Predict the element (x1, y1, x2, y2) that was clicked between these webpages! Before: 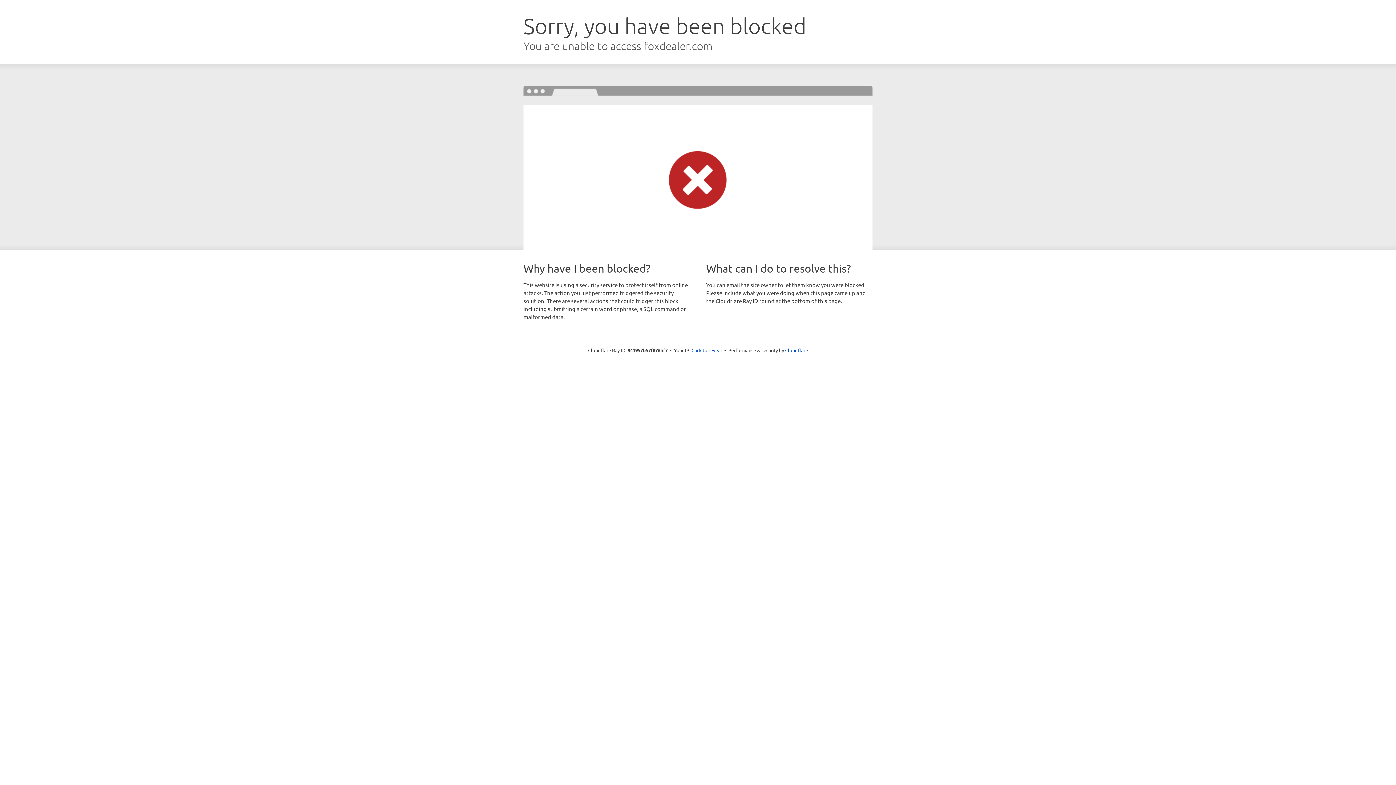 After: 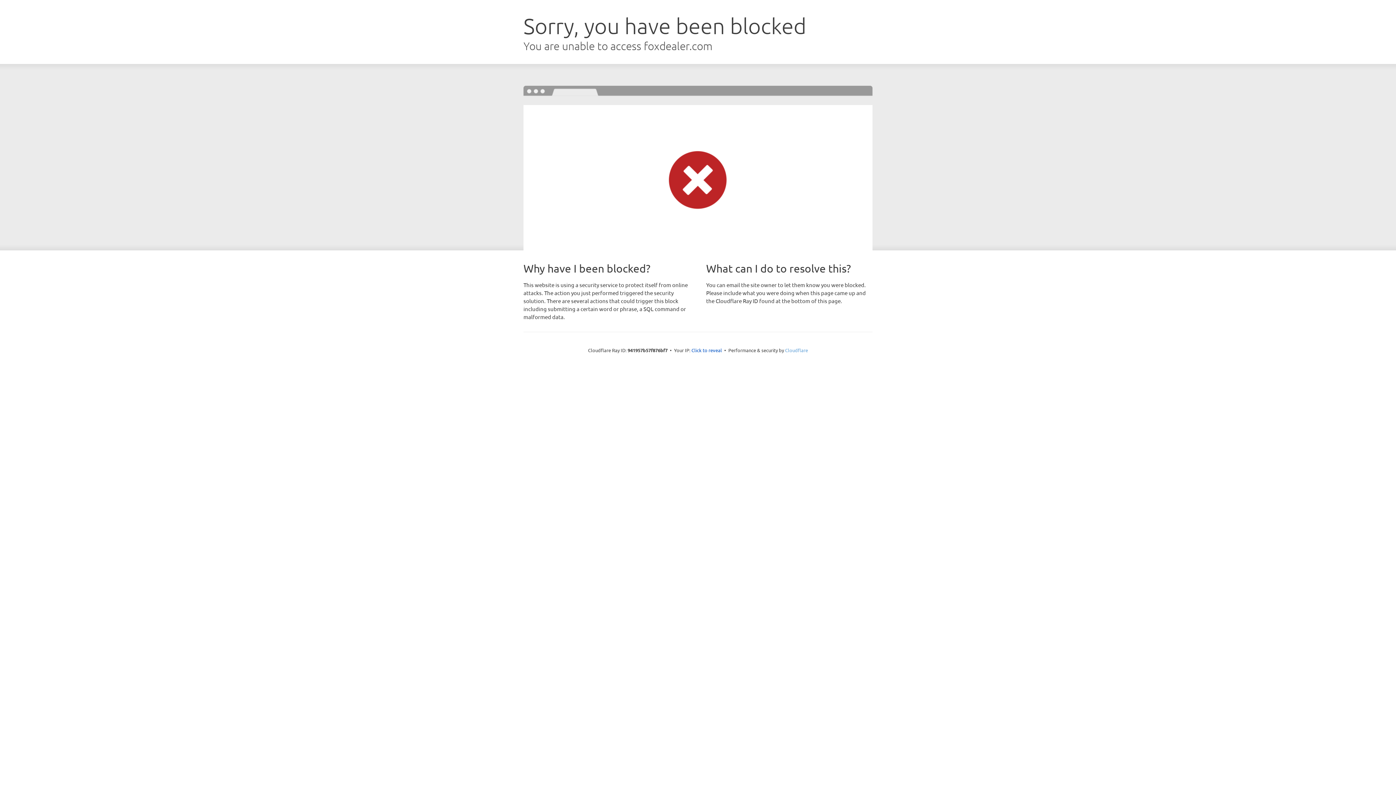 Action: label: Cloudflare bbox: (785, 347, 808, 353)